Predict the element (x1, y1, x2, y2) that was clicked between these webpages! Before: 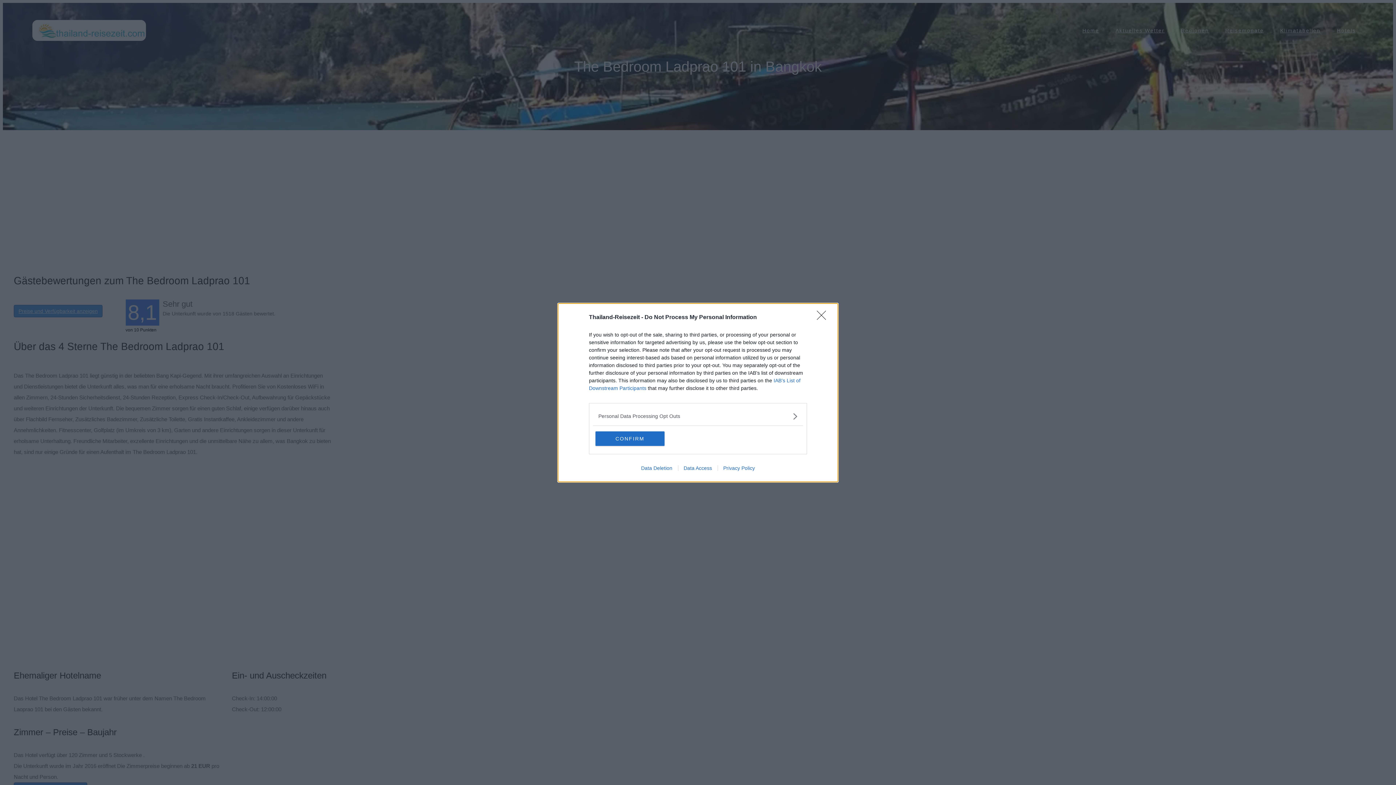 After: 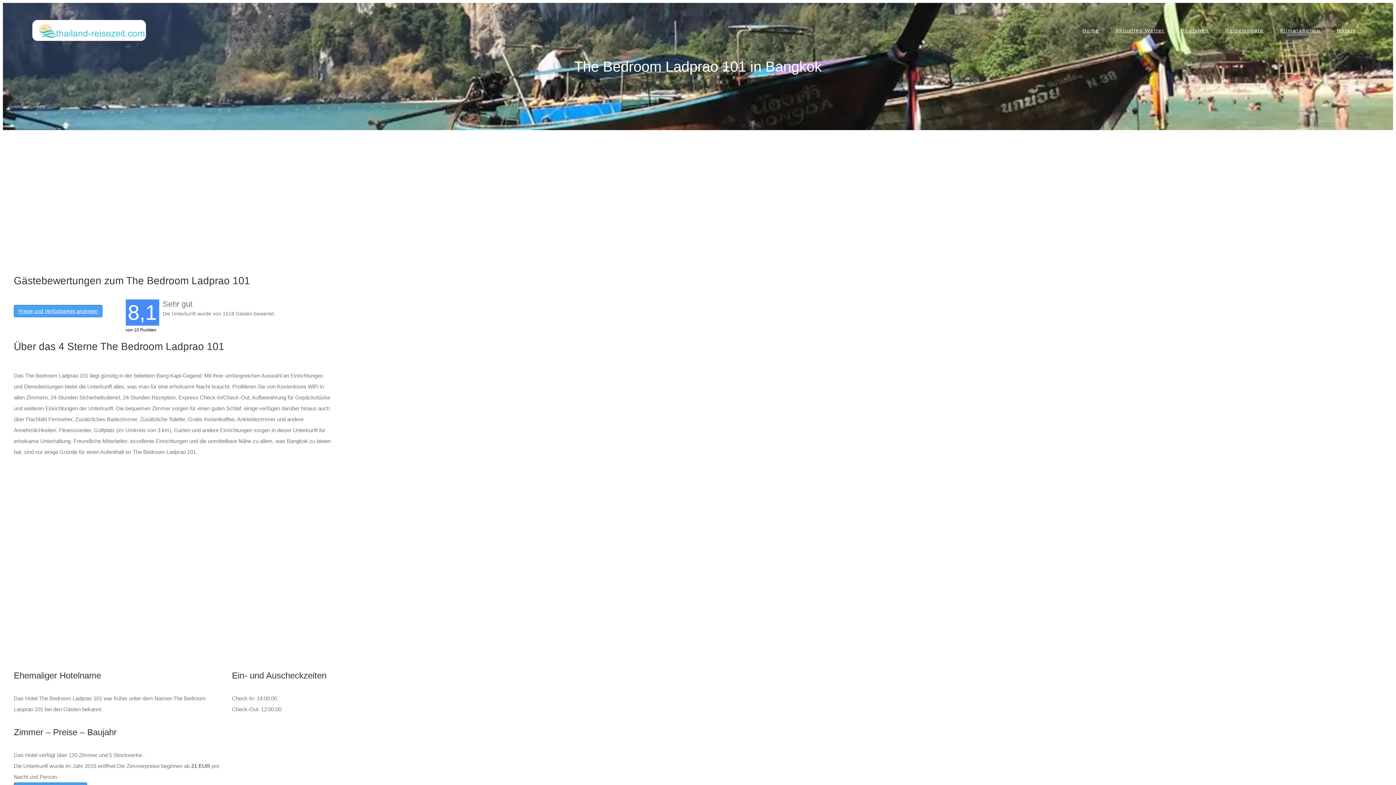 Action: bbox: (595, 431, 664, 446) label: CONFIRM